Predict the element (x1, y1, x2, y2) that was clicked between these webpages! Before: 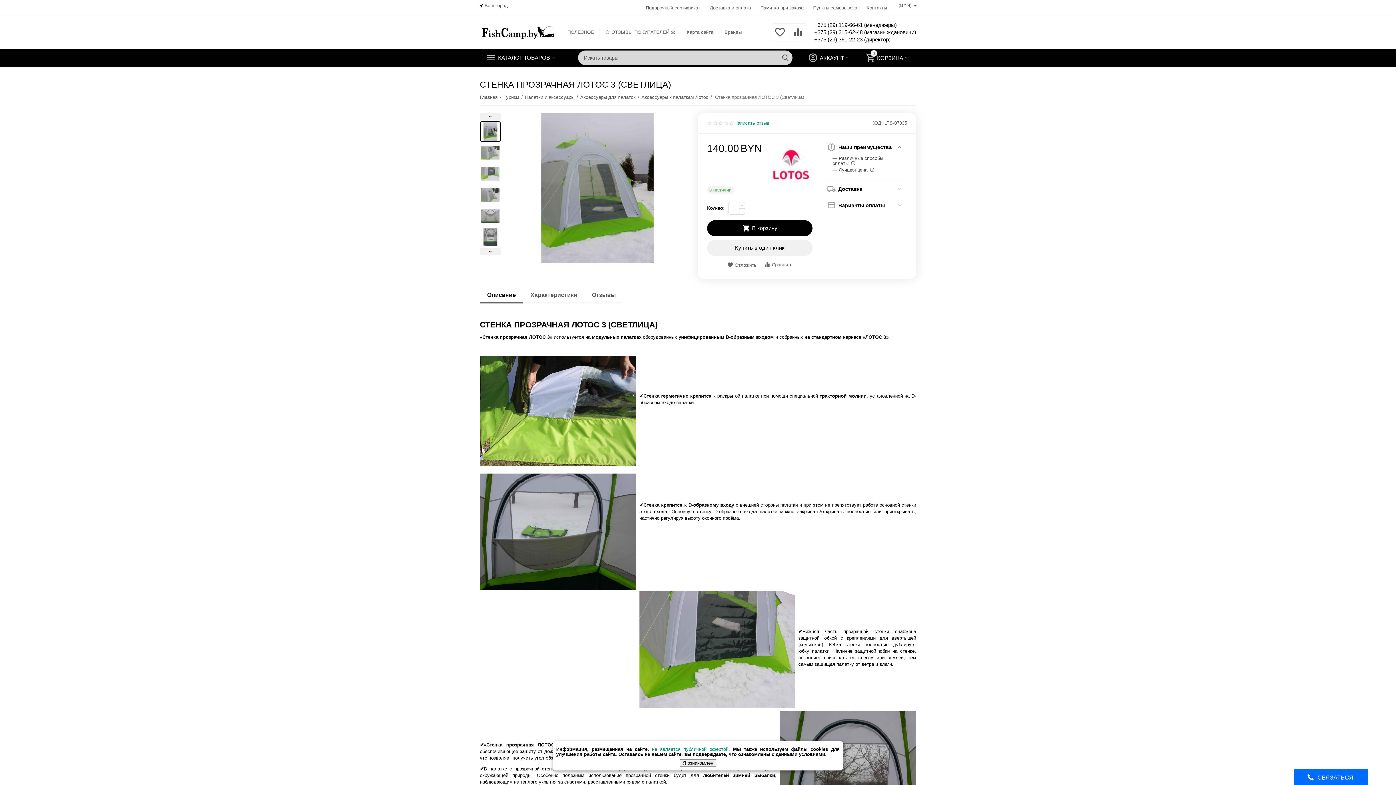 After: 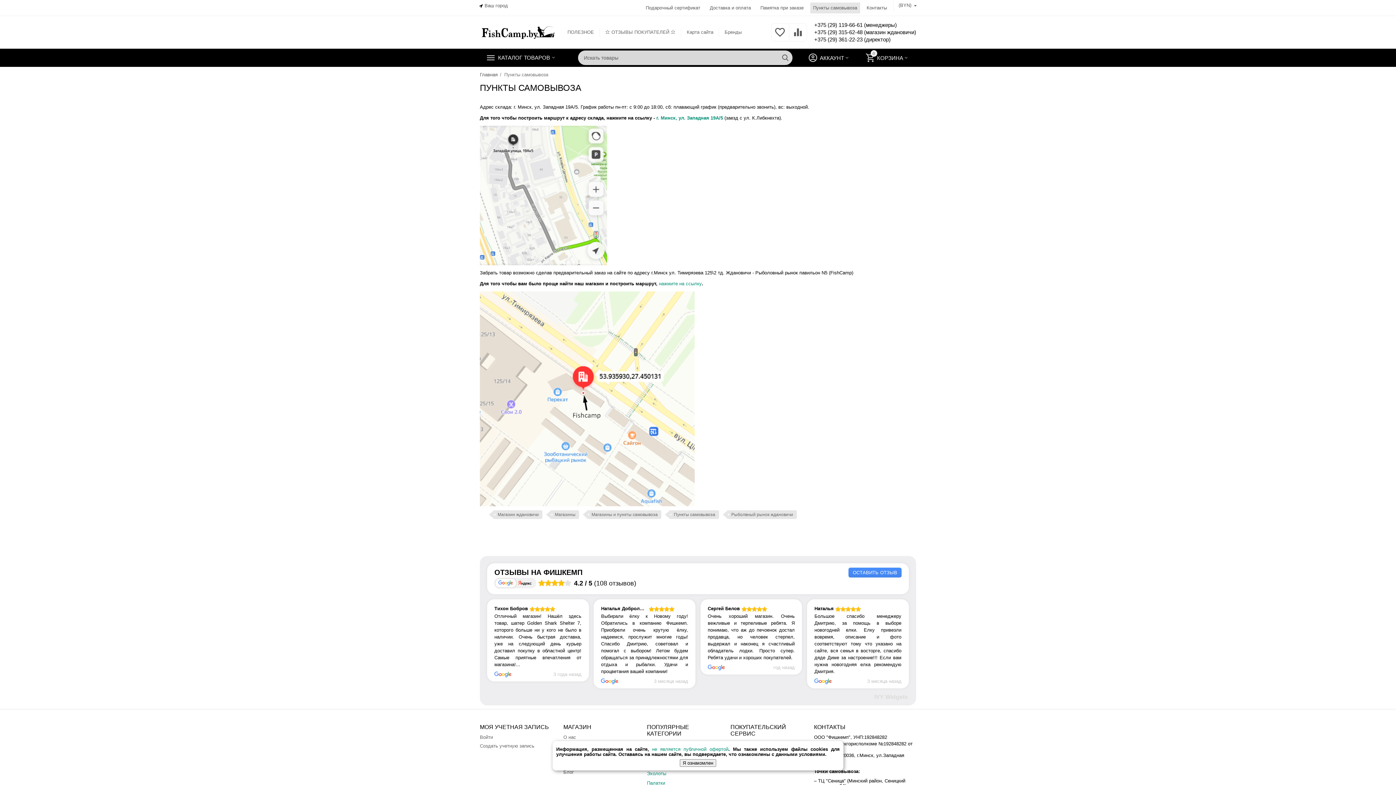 Action: label: Пункты самовывоза bbox: (810, 2, 860, 13)